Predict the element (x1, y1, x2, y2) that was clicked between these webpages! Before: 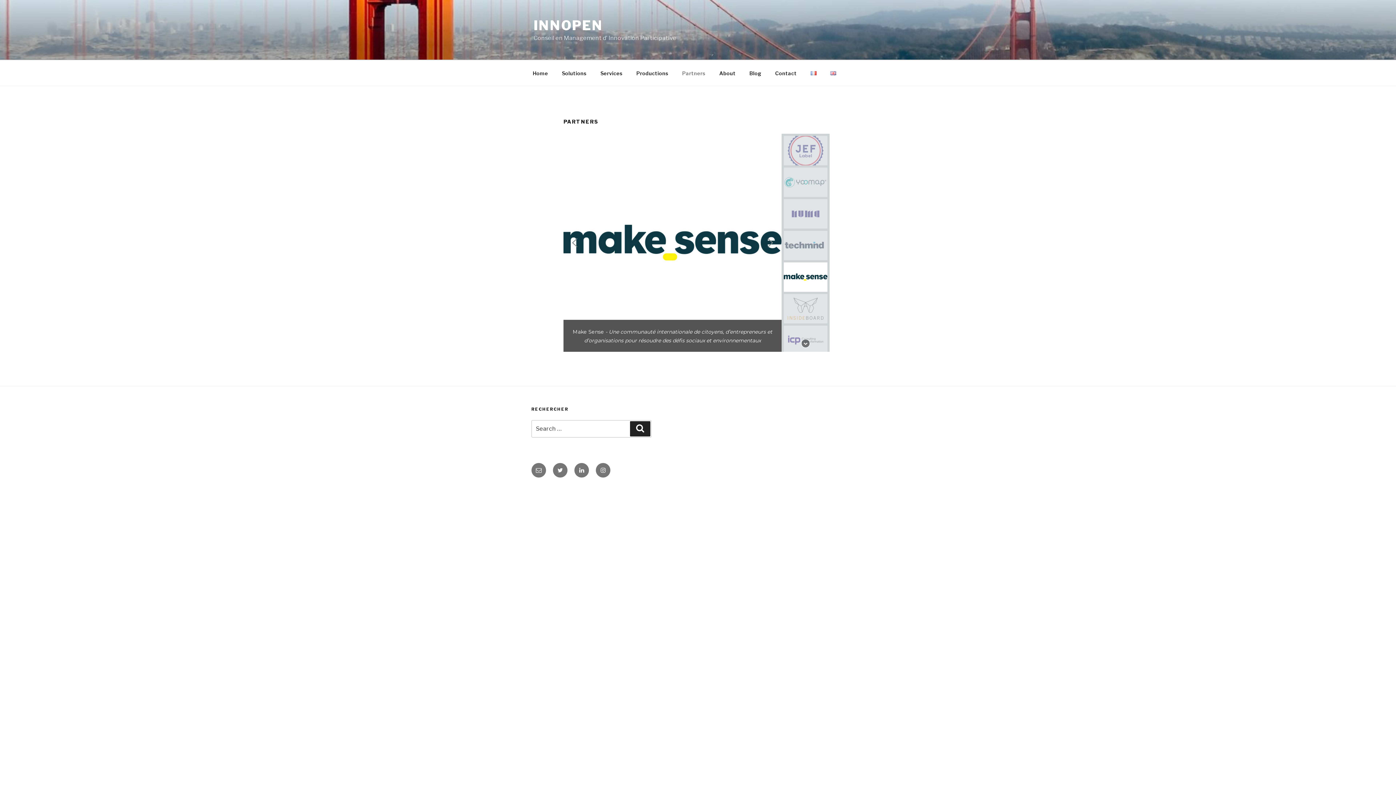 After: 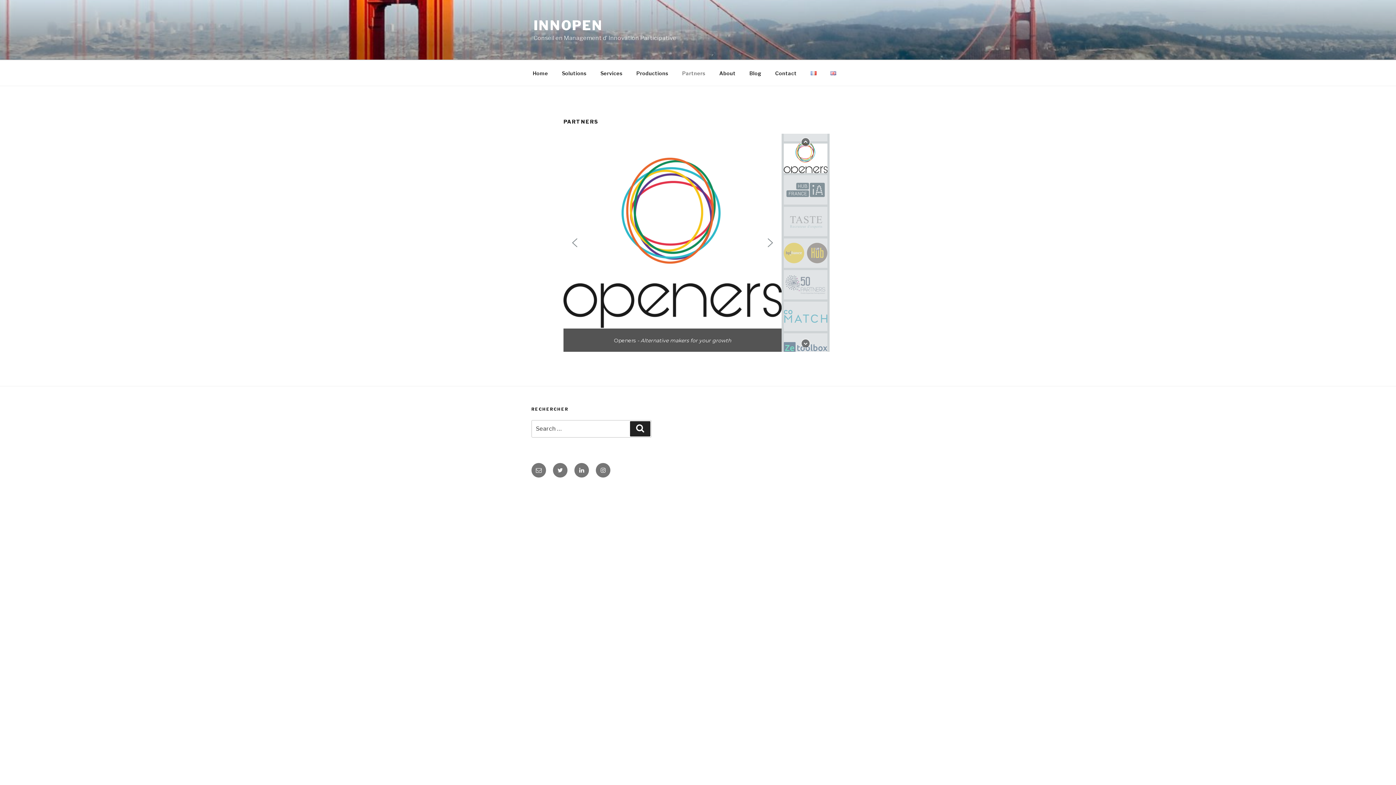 Action: bbox: (569, 236, 580, 248) label: Previous slide